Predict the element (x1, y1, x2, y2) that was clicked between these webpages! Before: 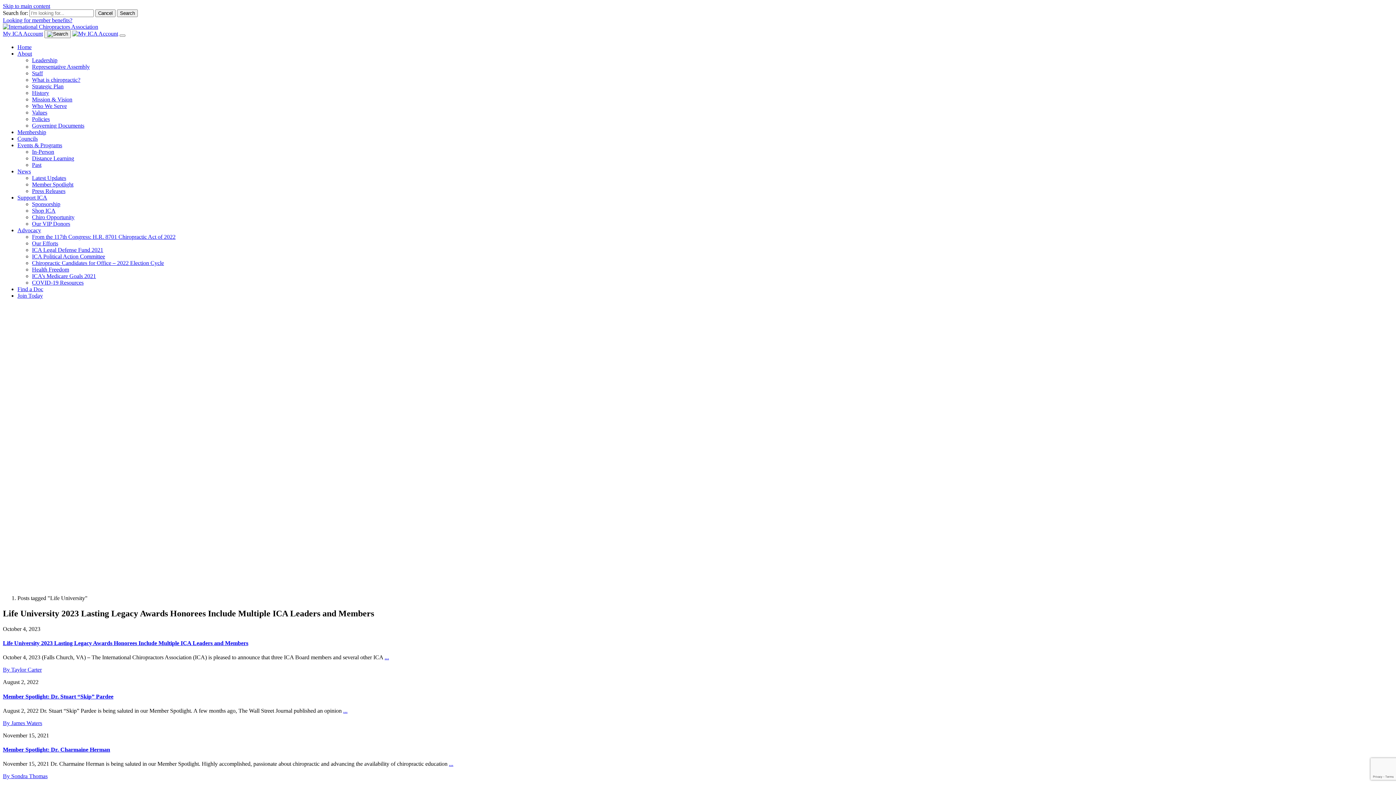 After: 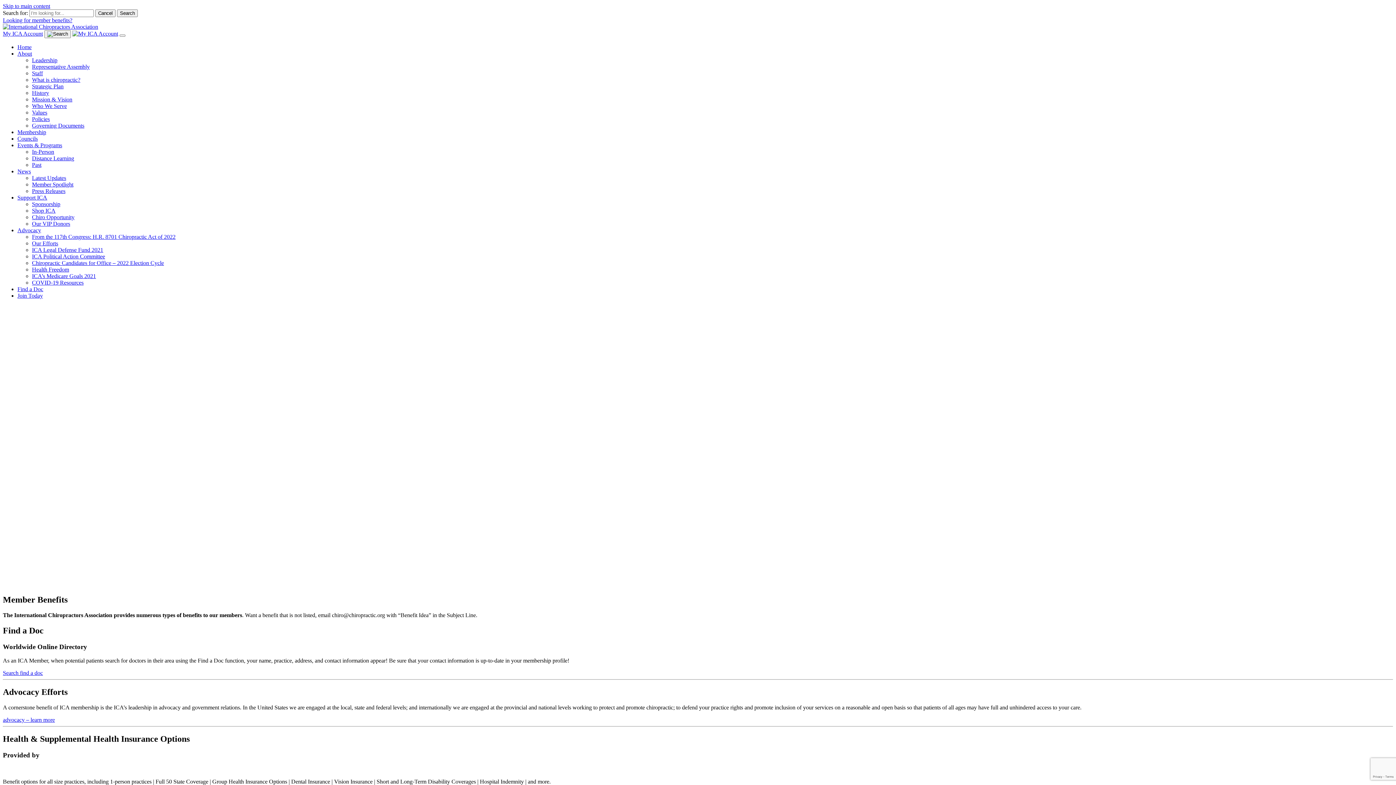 Action: label: Looking for member benefits? bbox: (2, 17, 72, 23)